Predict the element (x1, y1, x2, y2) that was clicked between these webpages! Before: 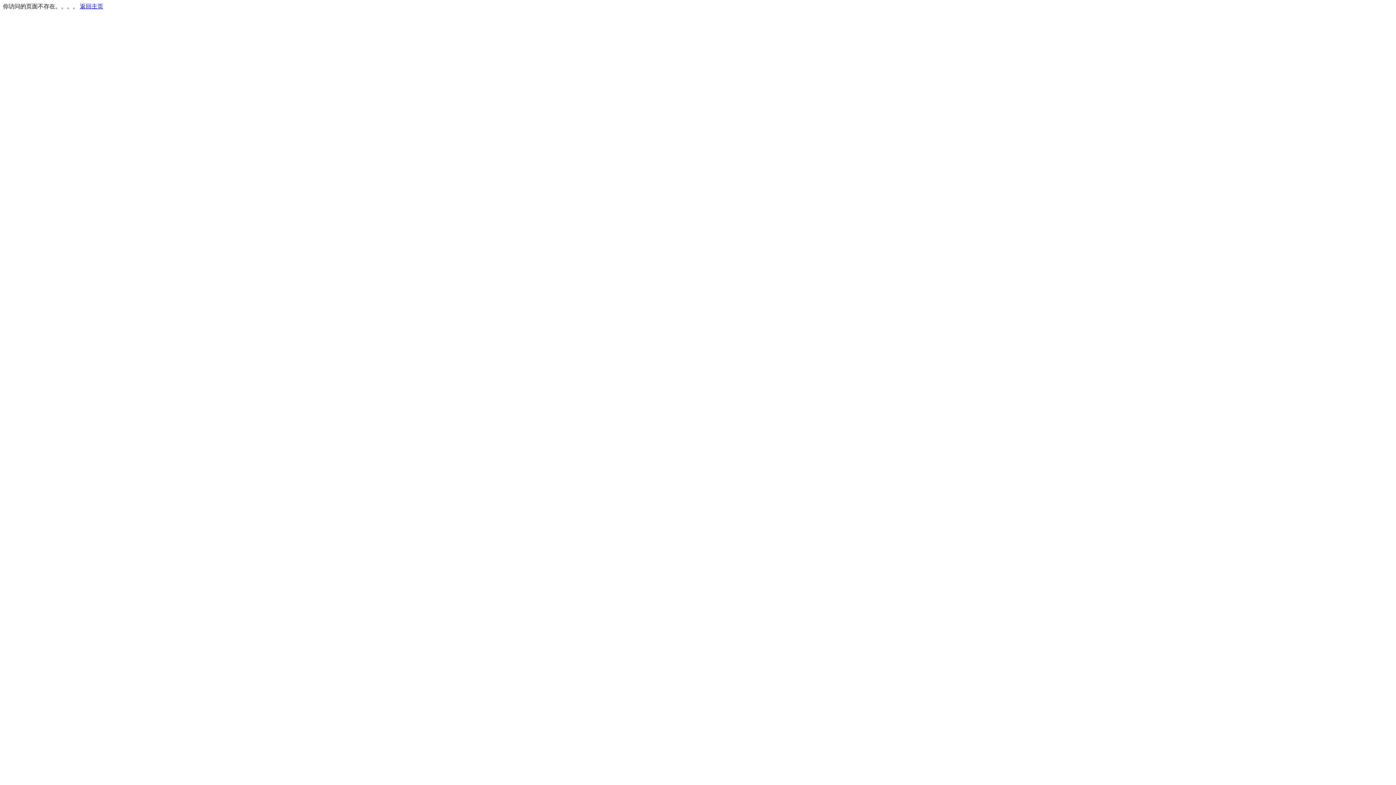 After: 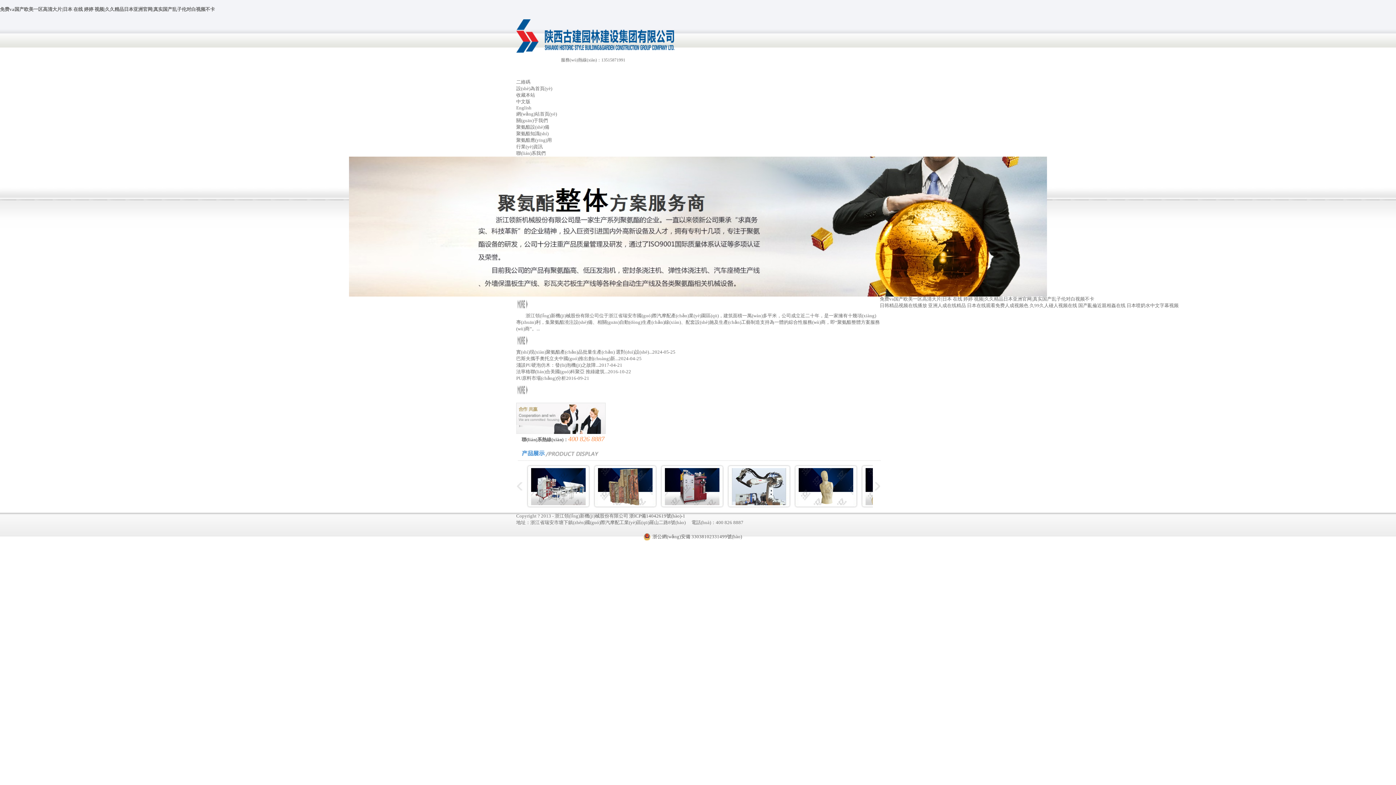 Action: bbox: (80, 3, 103, 9) label: 返回主页